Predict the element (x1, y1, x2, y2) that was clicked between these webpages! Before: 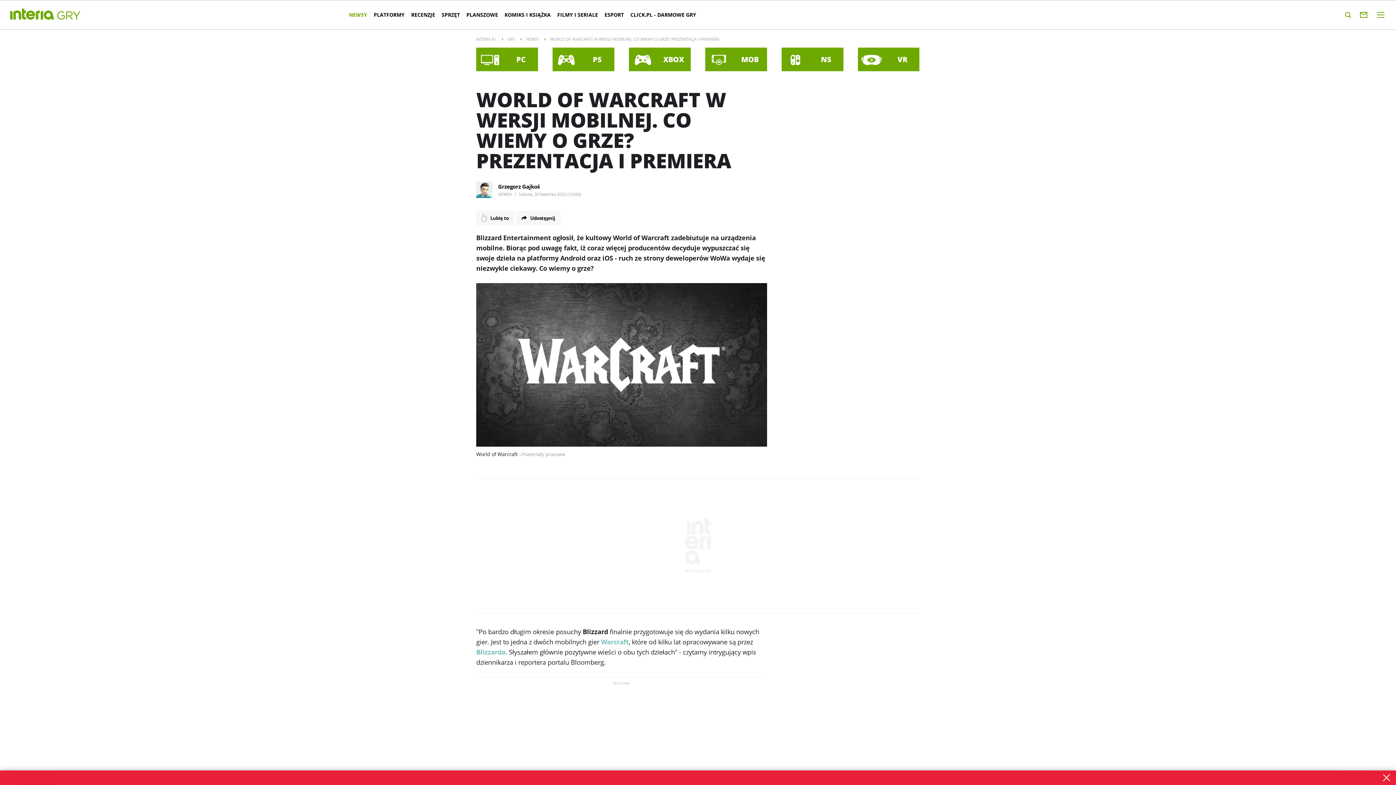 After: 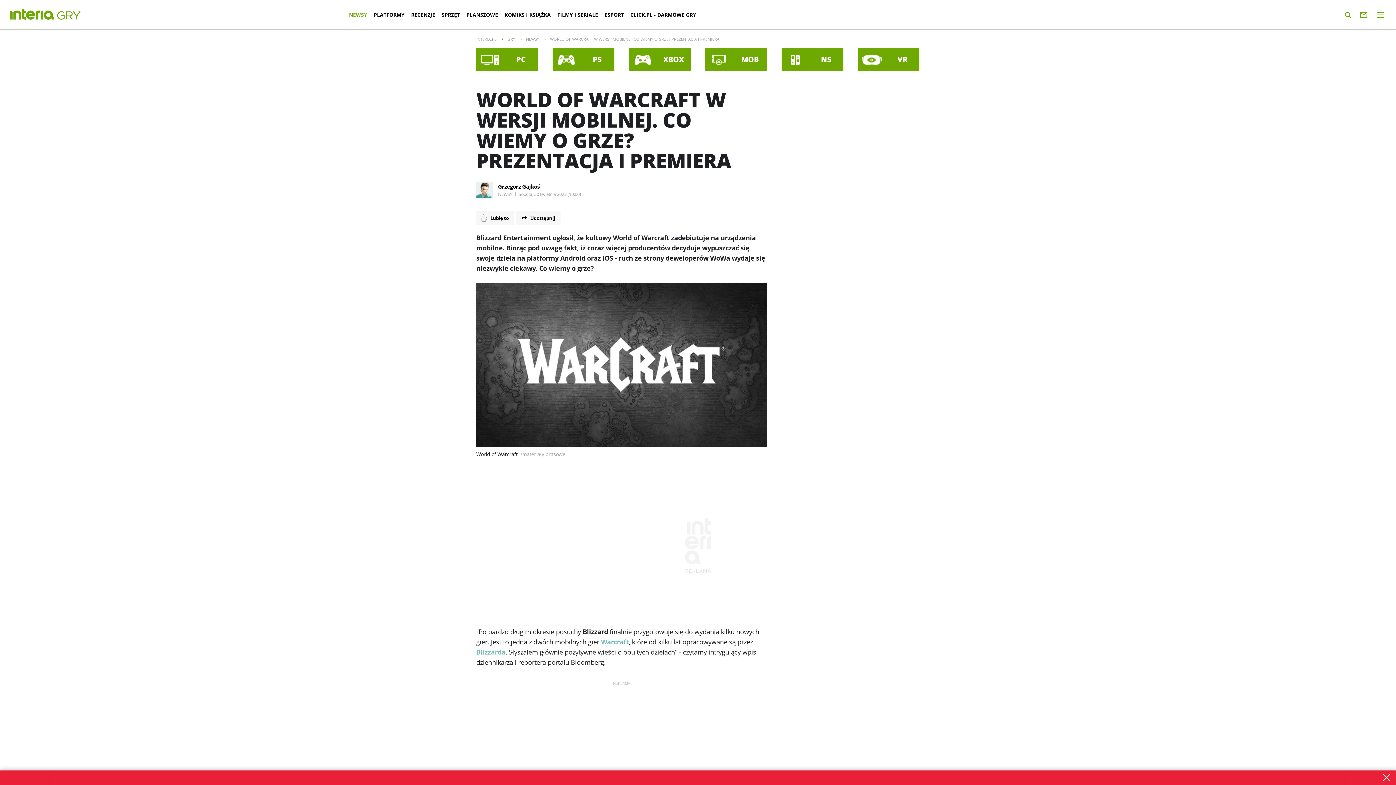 Action: label: Blizzarda bbox: (476, 648, 505, 656)